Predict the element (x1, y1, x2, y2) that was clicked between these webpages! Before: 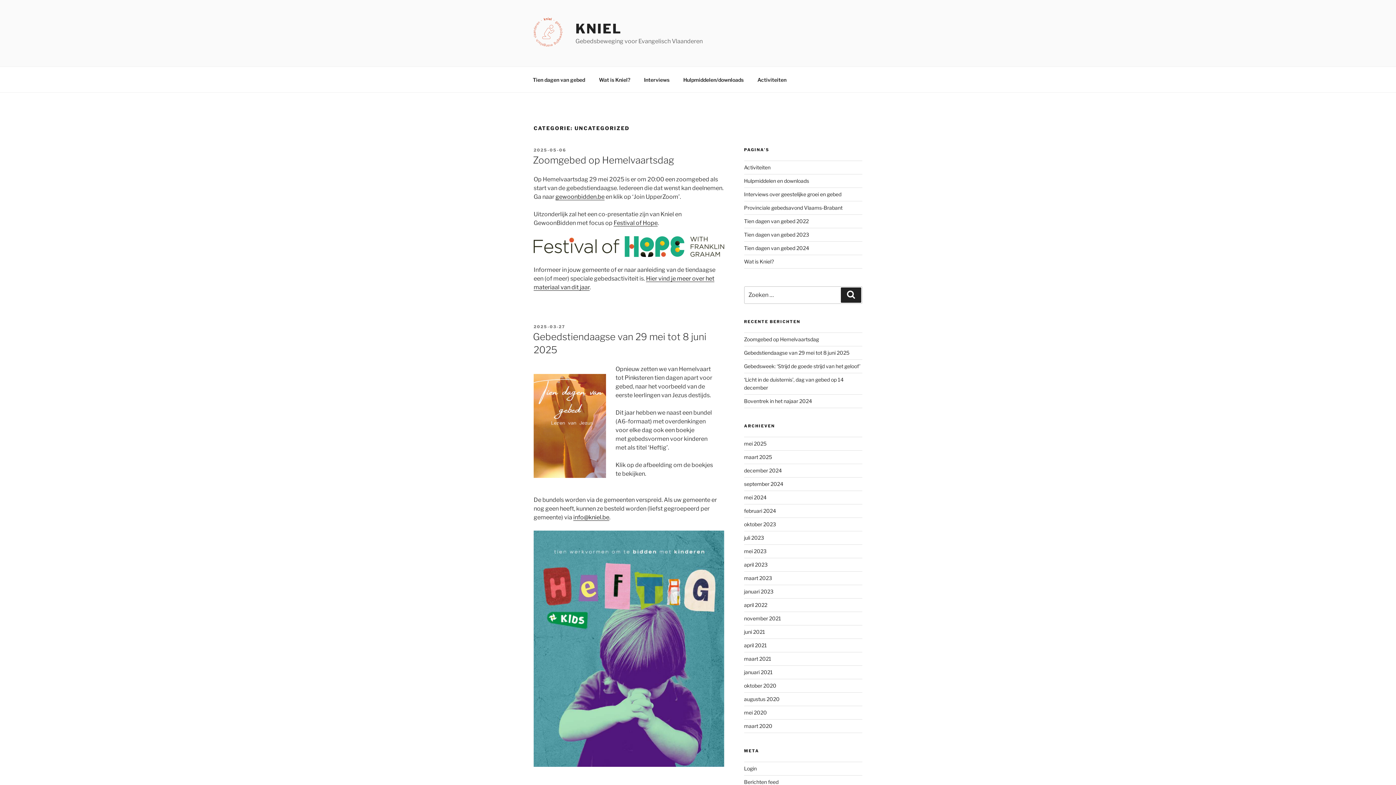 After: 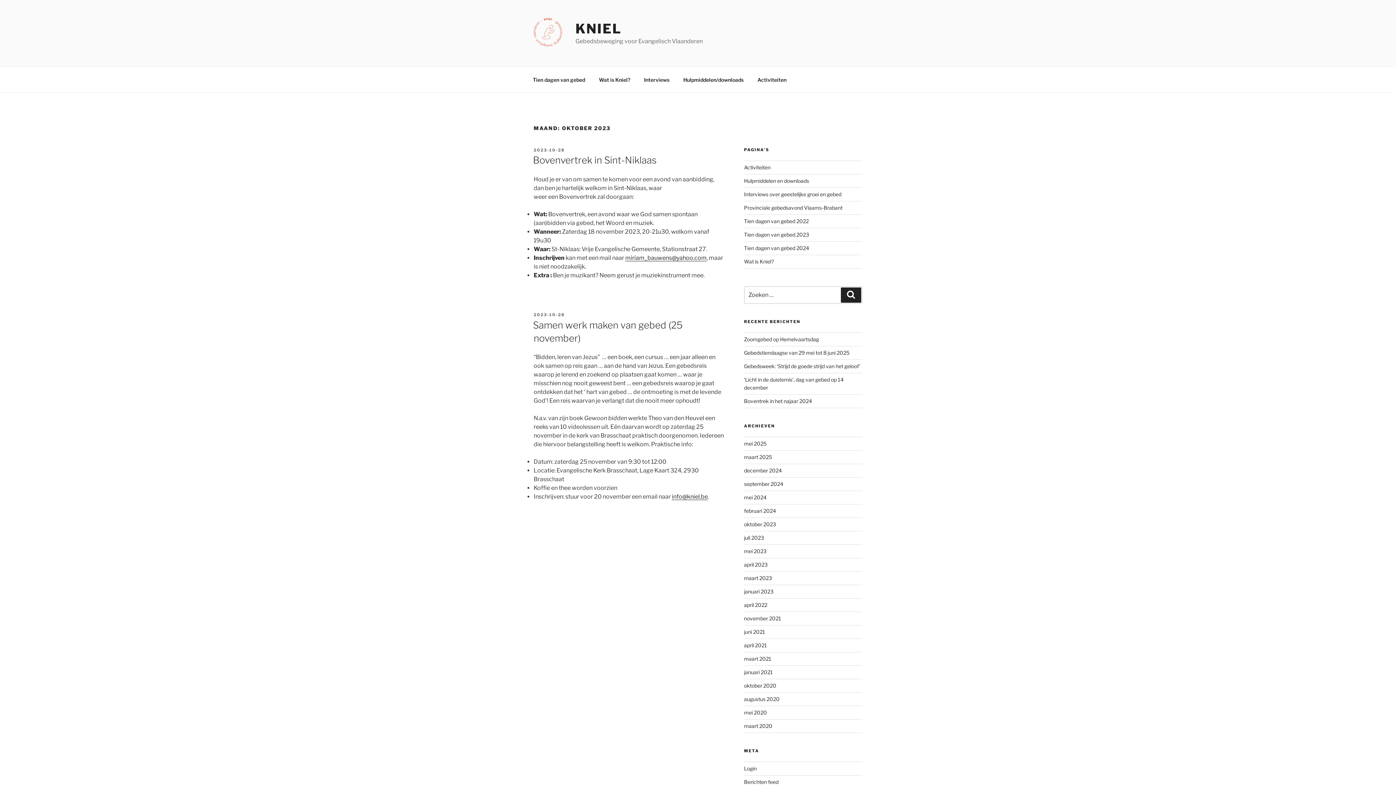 Action: label: oktober 2023 bbox: (744, 521, 776, 527)